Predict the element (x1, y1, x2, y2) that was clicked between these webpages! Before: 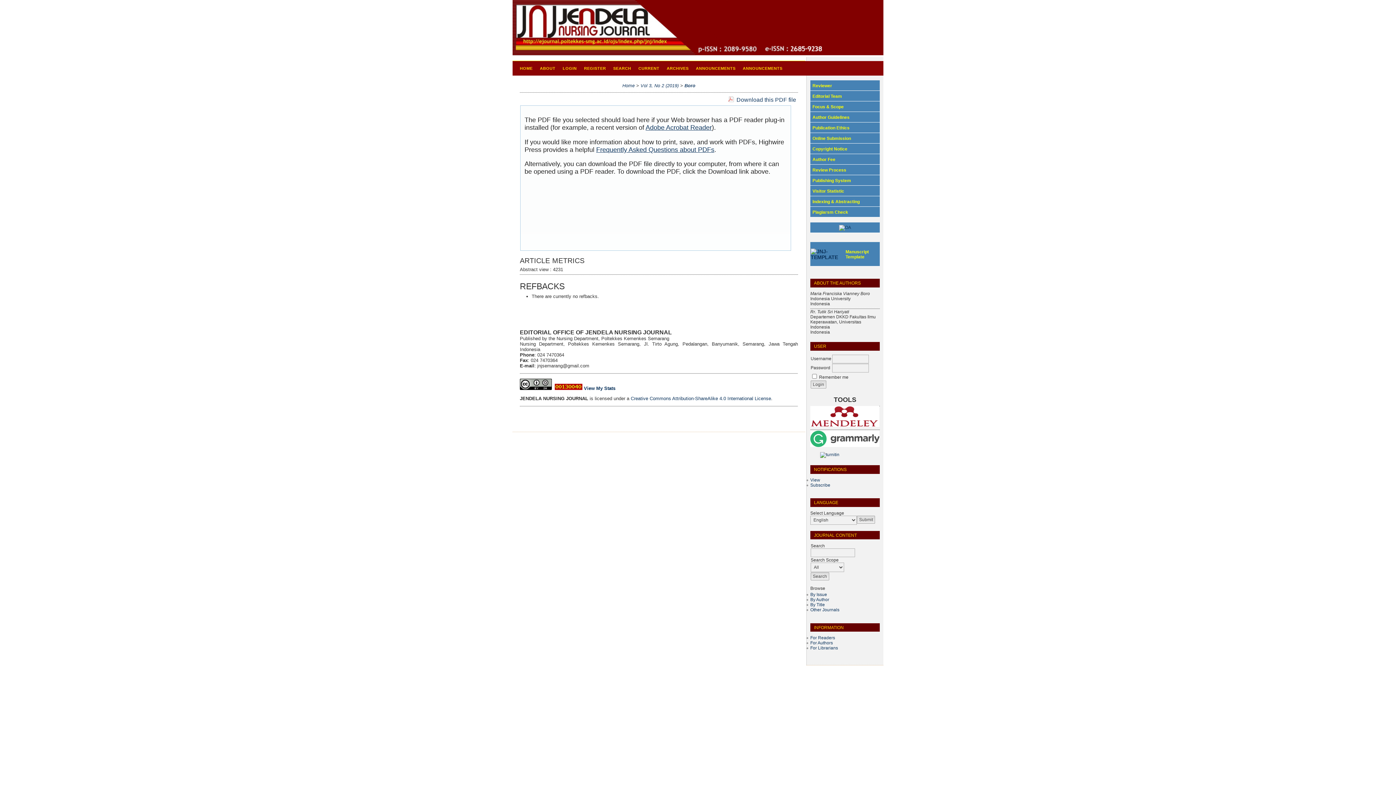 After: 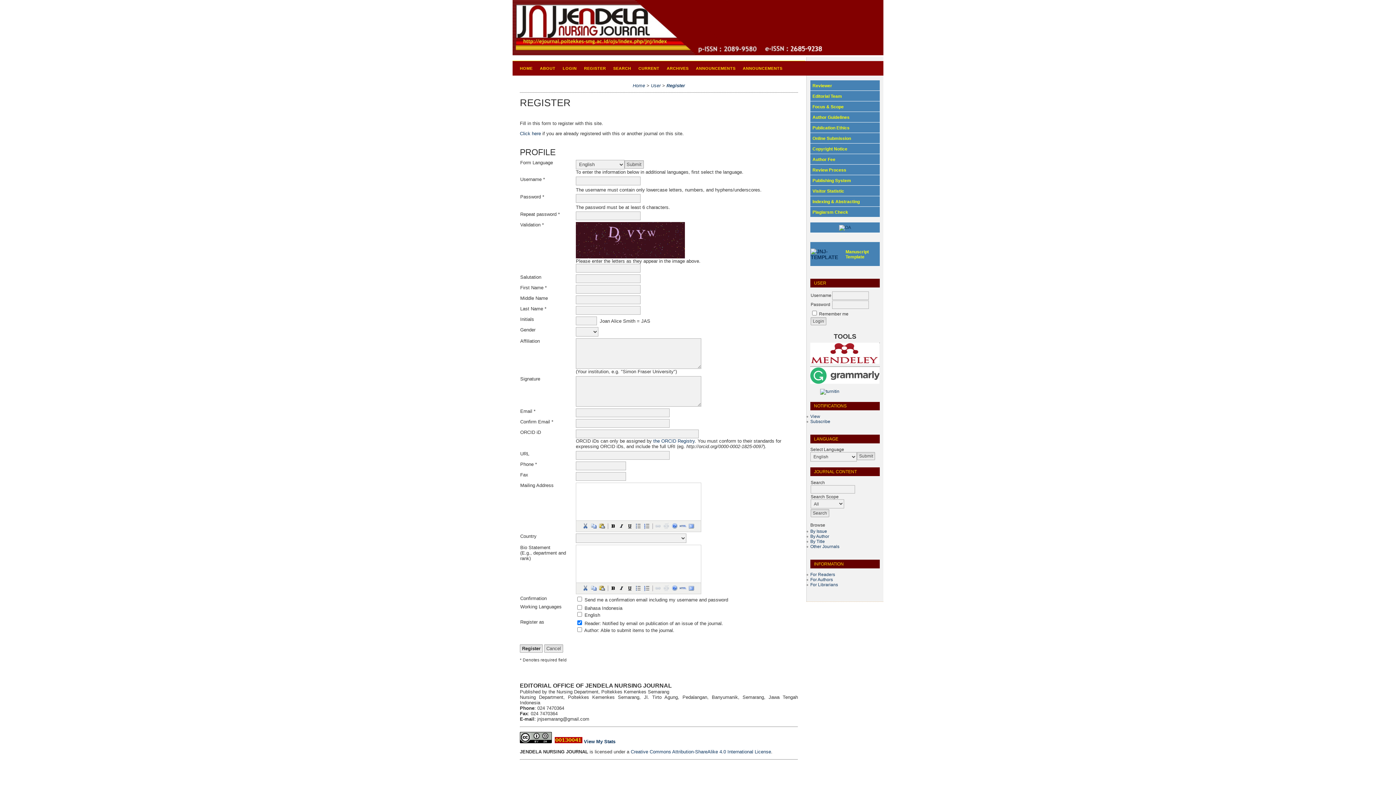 Action: label: REGISTER bbox: (580, 61, 609, 75)